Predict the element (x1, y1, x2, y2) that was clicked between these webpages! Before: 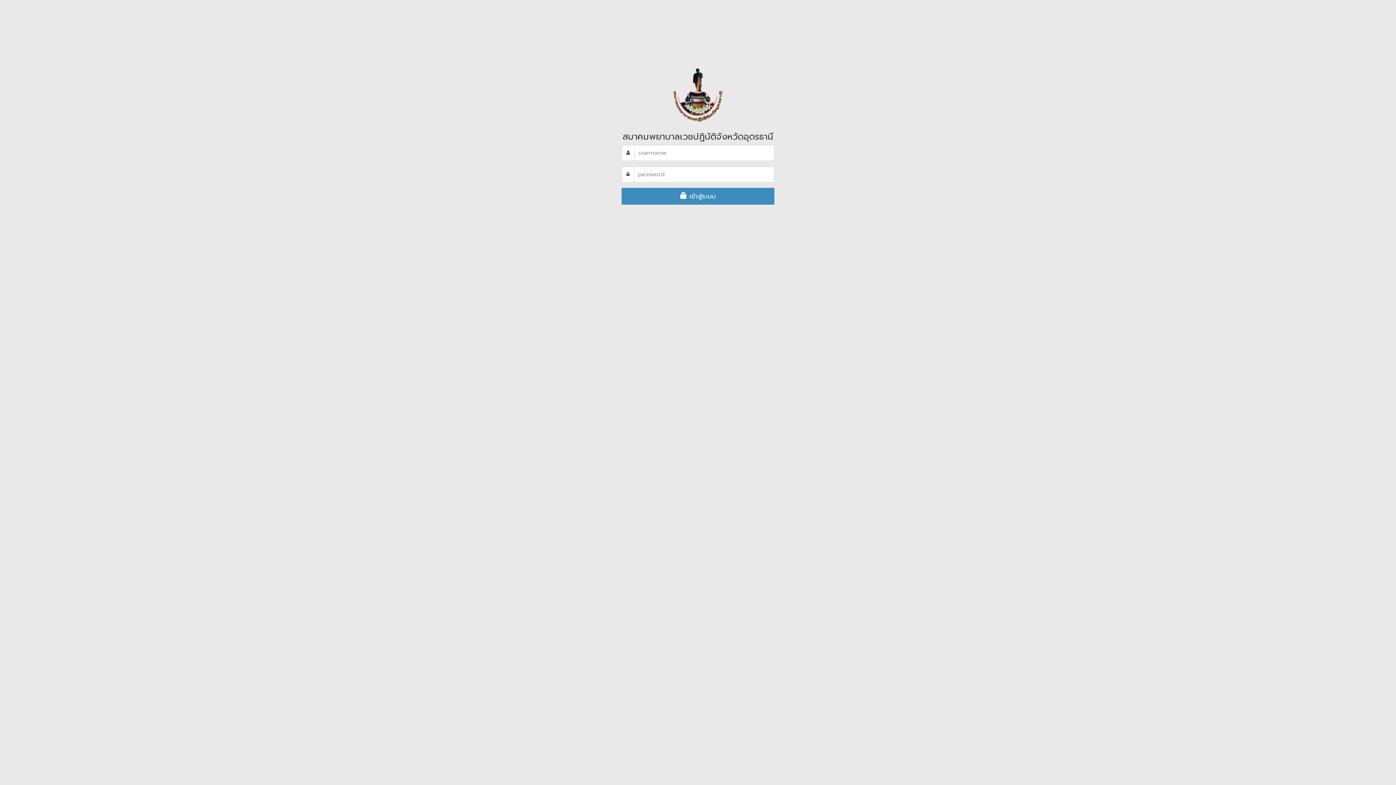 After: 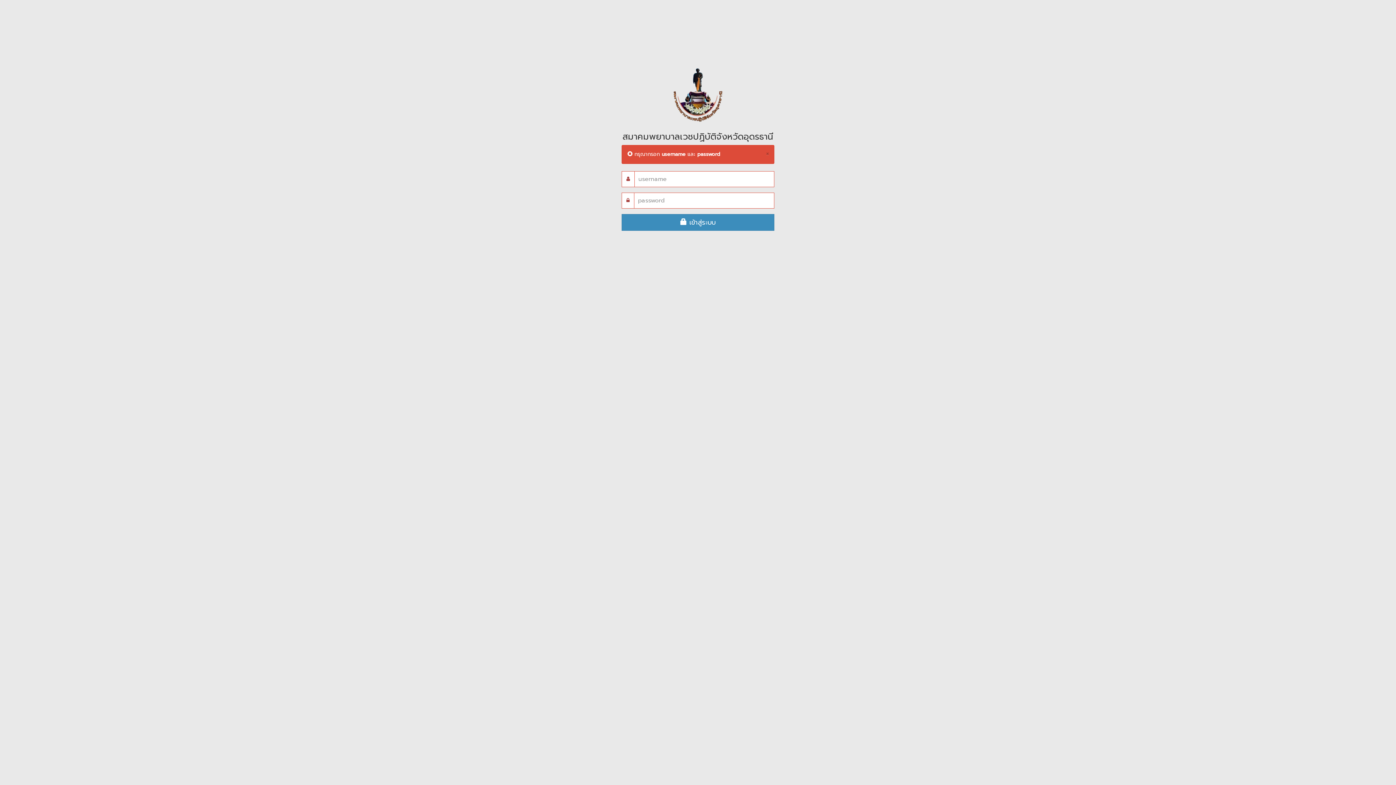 Action: label:  เข้าสู่ระบบ bbox: (621, 188, 774, 204)